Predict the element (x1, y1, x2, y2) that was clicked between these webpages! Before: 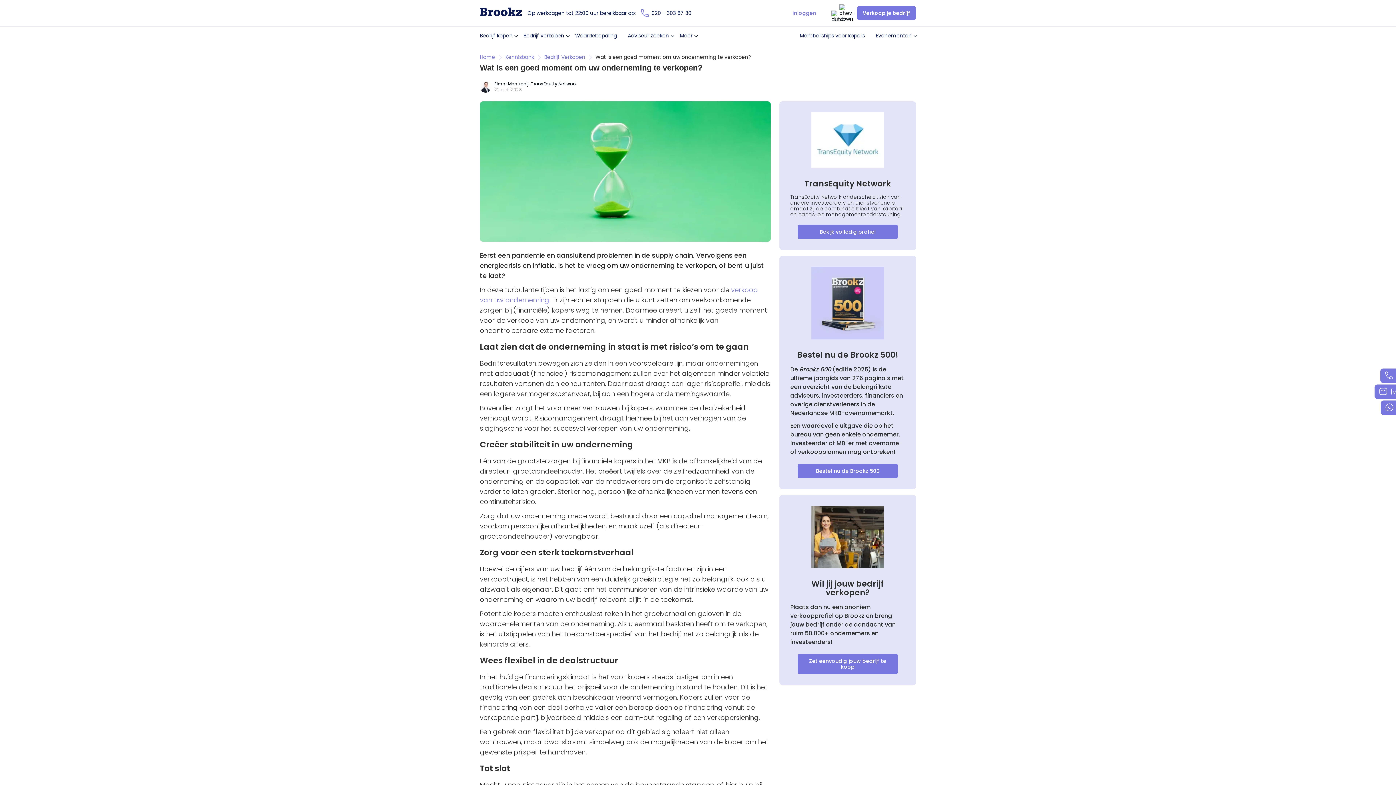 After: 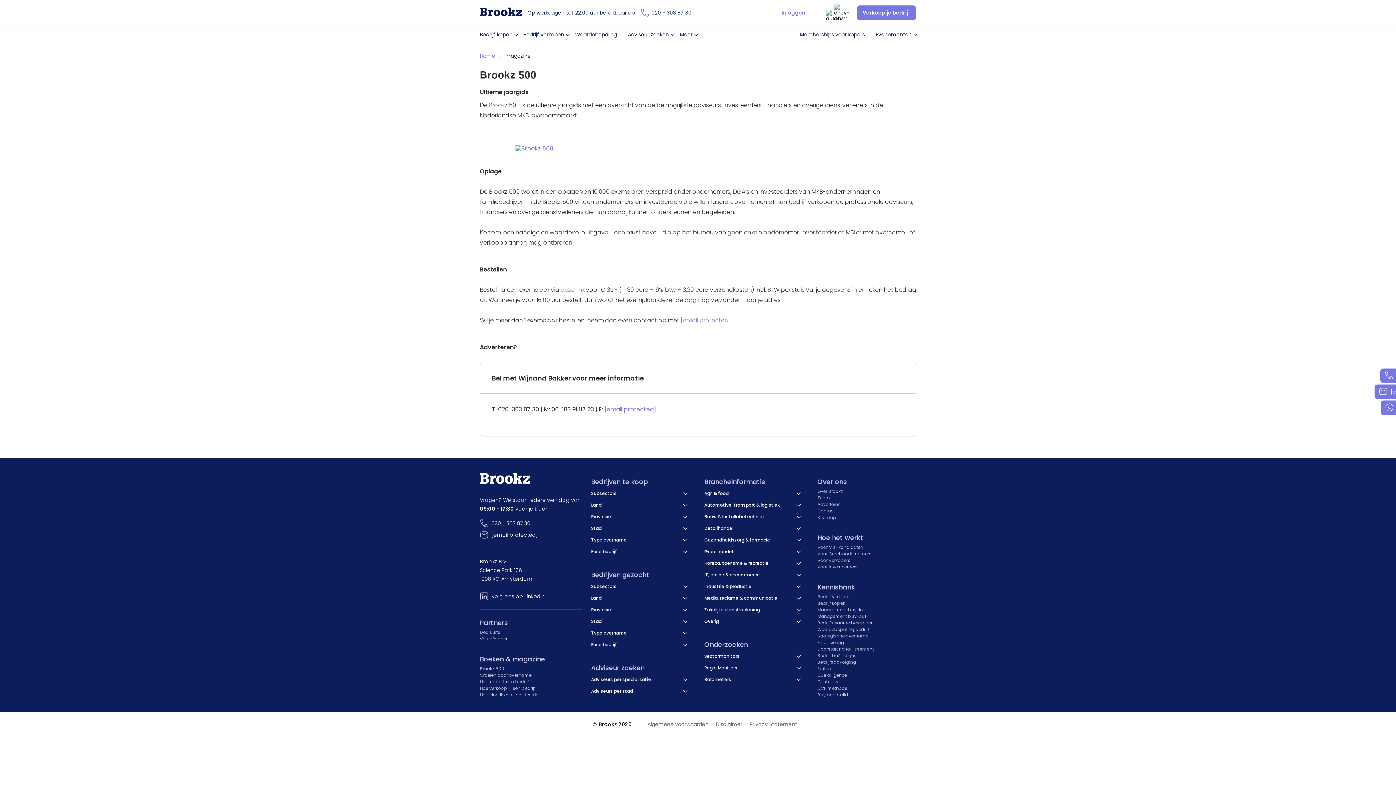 Action: bbox: (811, 266, 884, 342)